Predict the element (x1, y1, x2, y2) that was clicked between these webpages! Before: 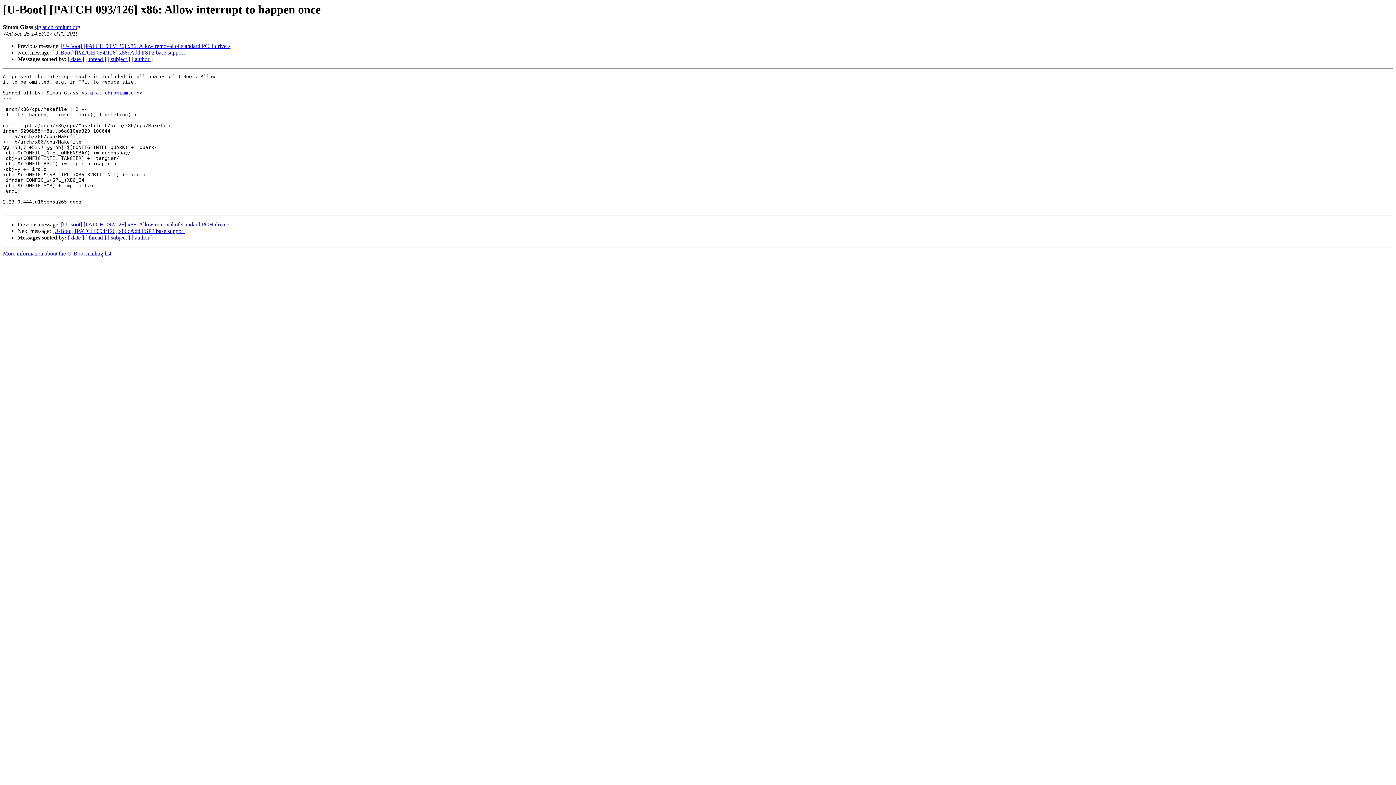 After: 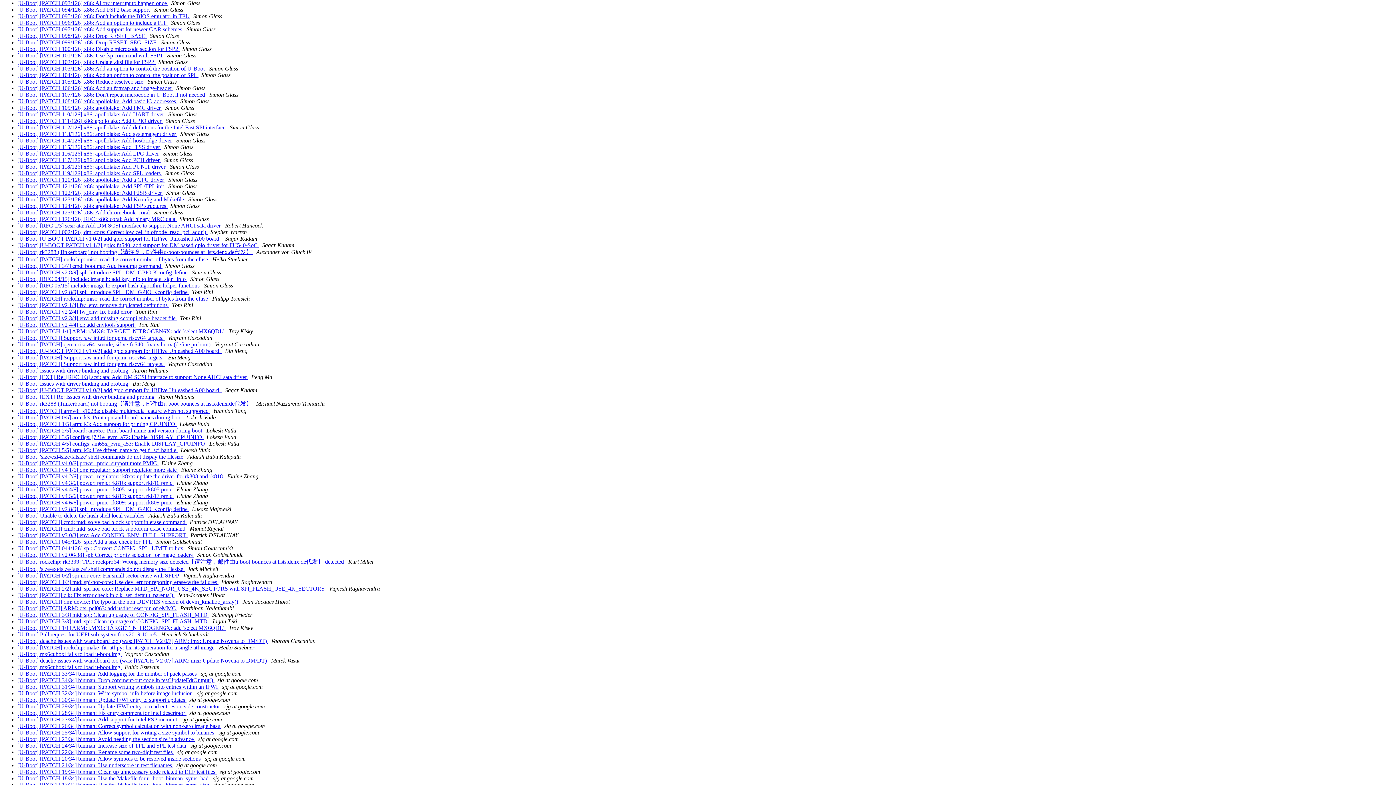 Action: bbox: (68, 234, 84, 240) label: [ date ]